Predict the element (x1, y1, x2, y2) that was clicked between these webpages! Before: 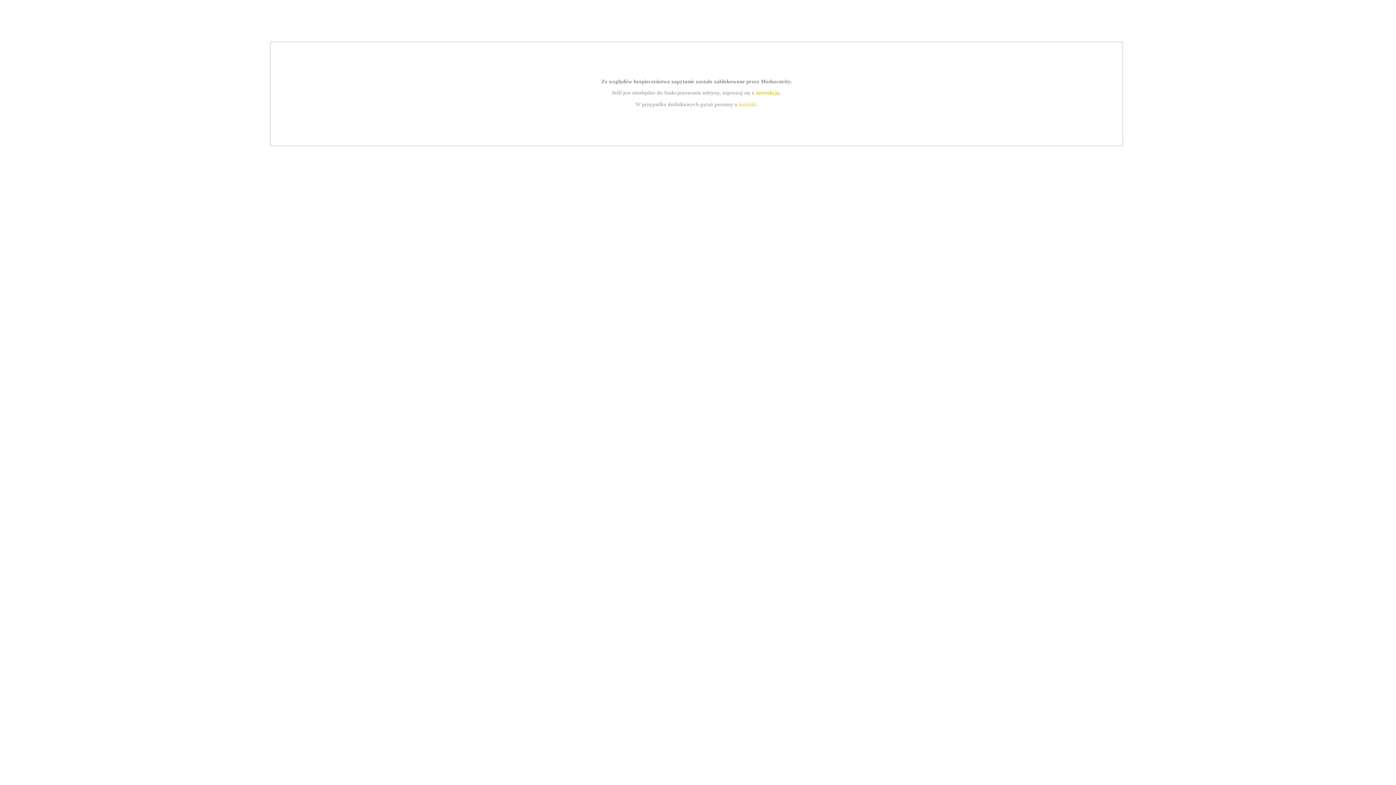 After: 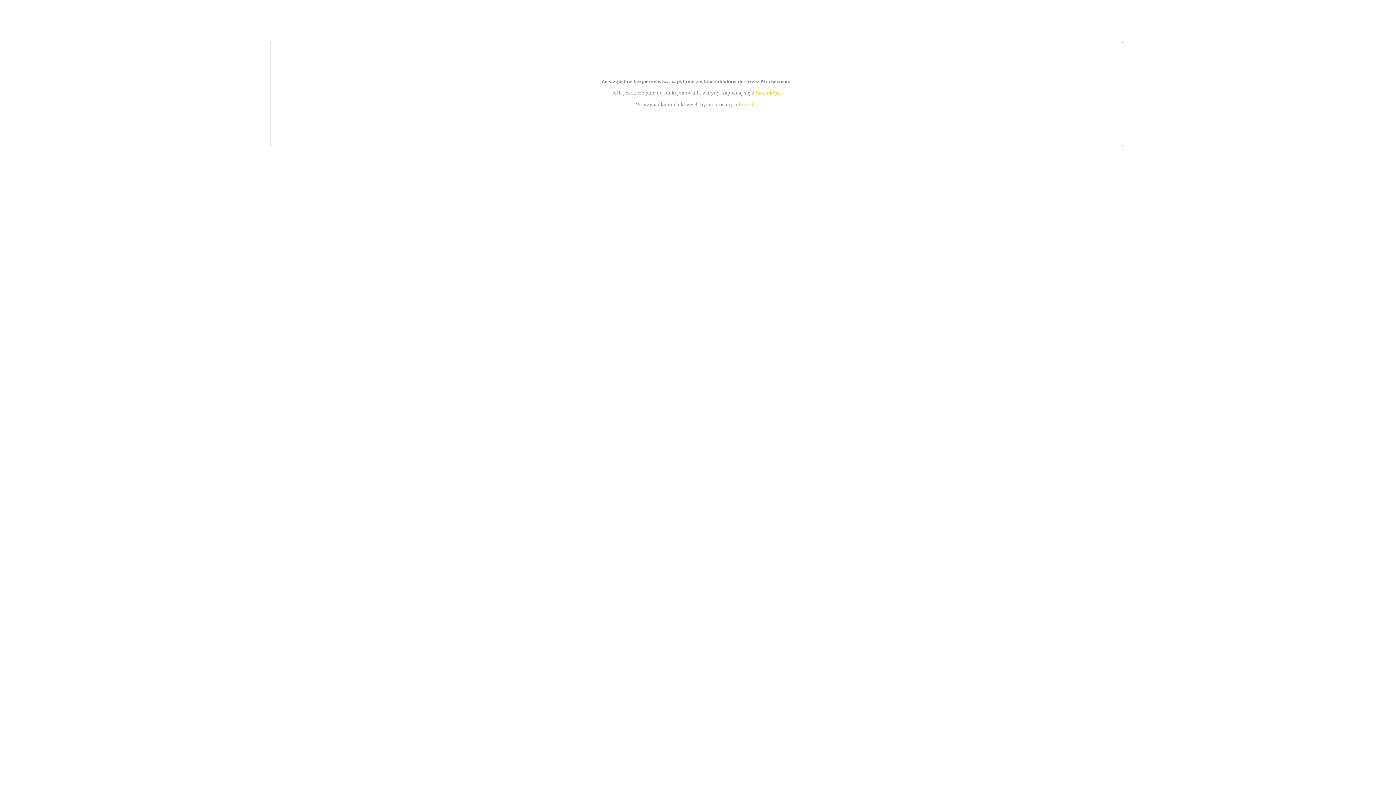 Action: label: kontakt bbox: (739, 101, 756, 107)